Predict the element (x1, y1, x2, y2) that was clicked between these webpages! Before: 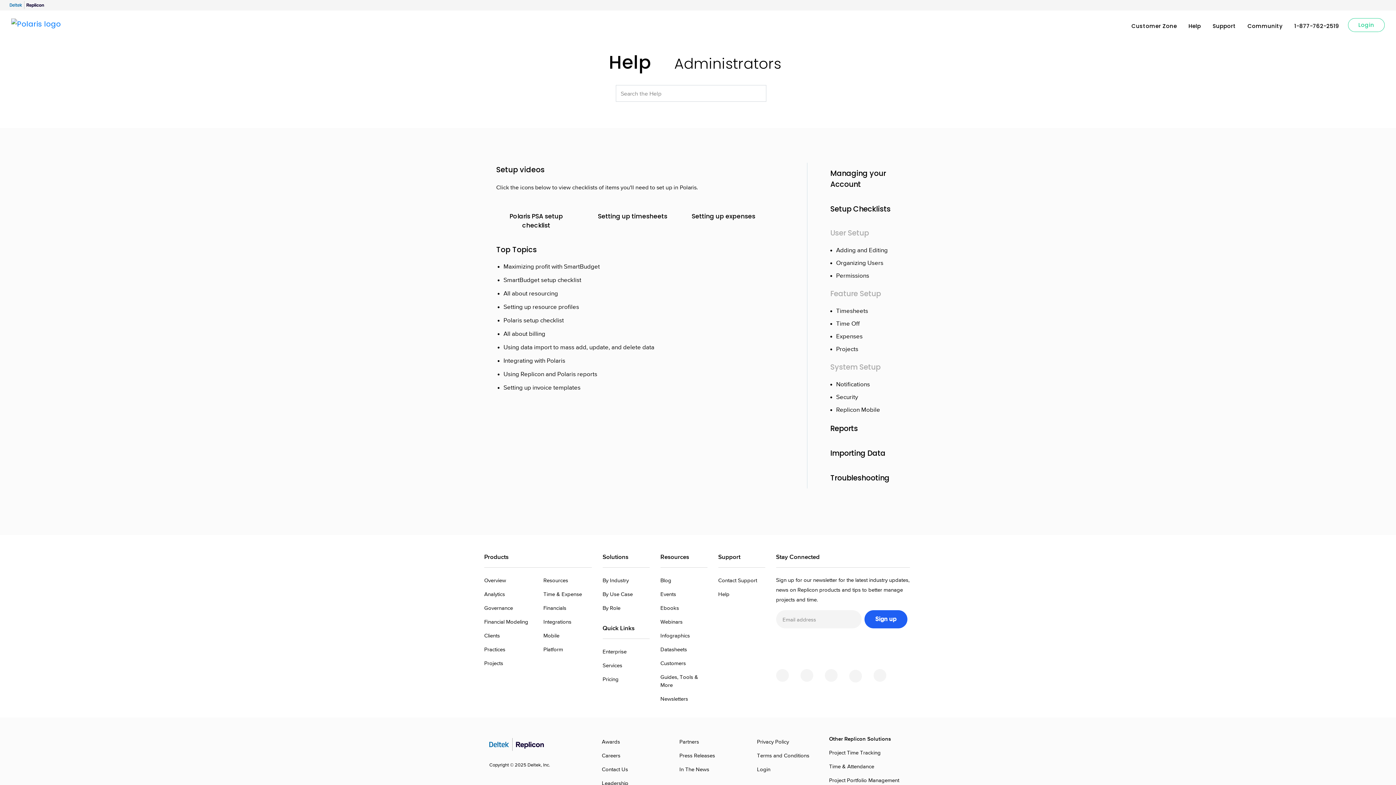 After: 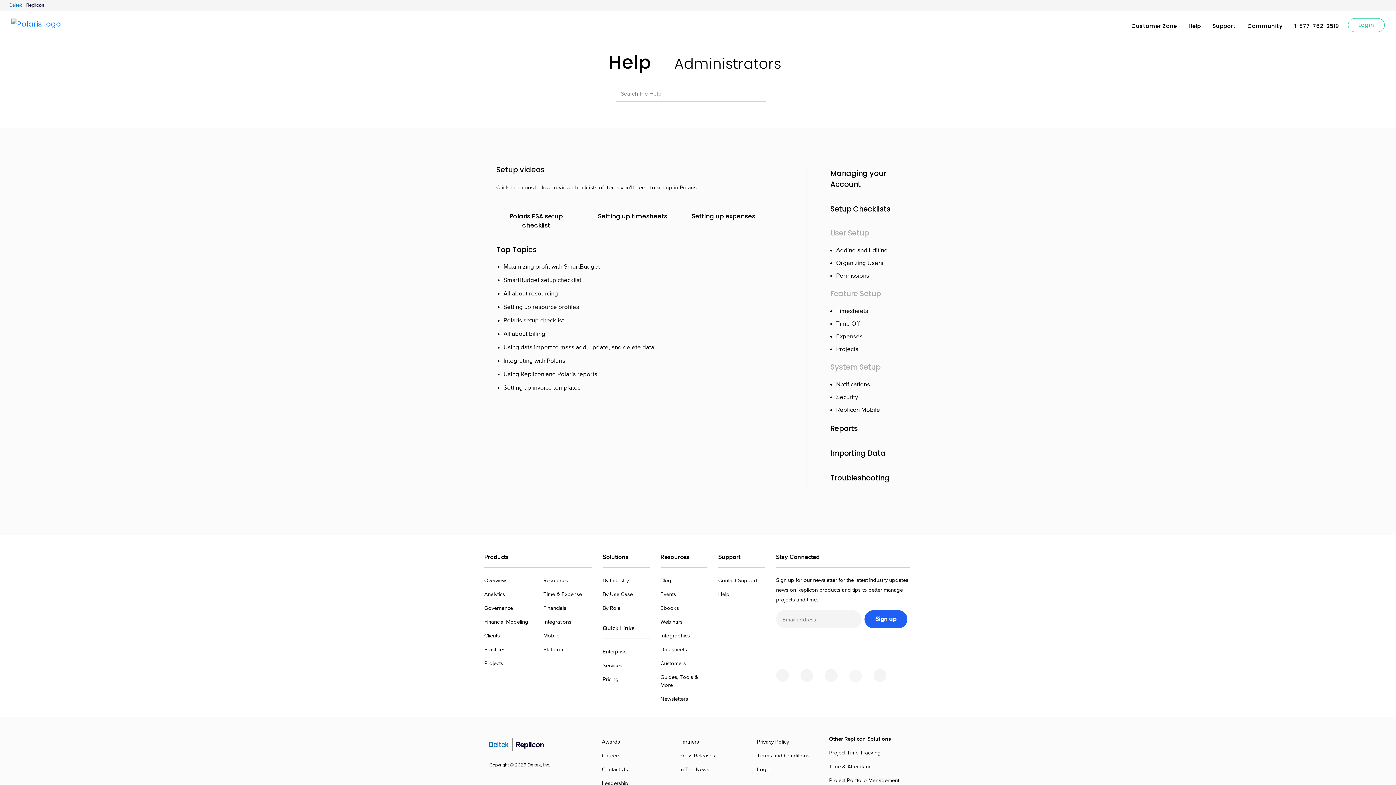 Action: bbox: (849, 668, 862, 682)